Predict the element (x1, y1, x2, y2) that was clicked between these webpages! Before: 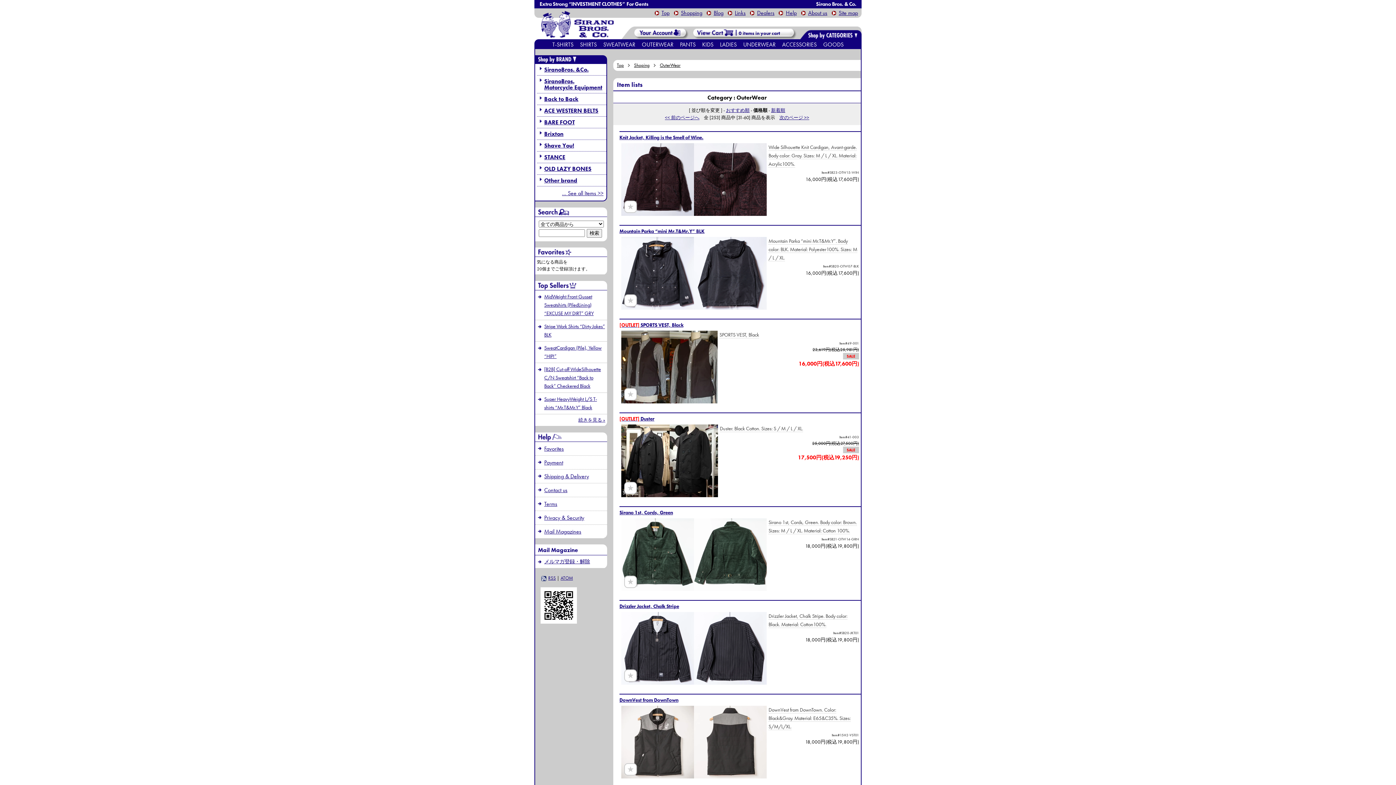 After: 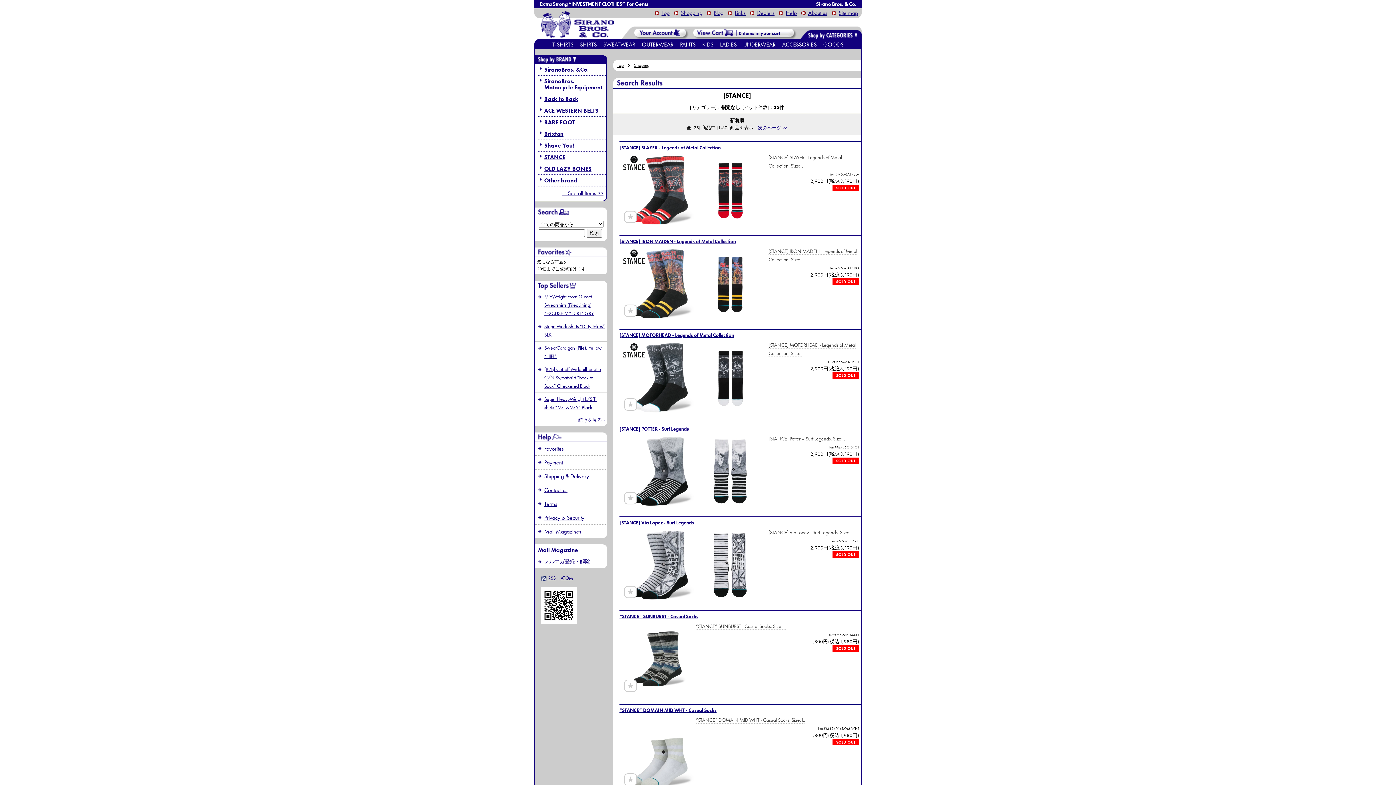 Action: bbox: (537, 152, 606, 162) label: STANCE